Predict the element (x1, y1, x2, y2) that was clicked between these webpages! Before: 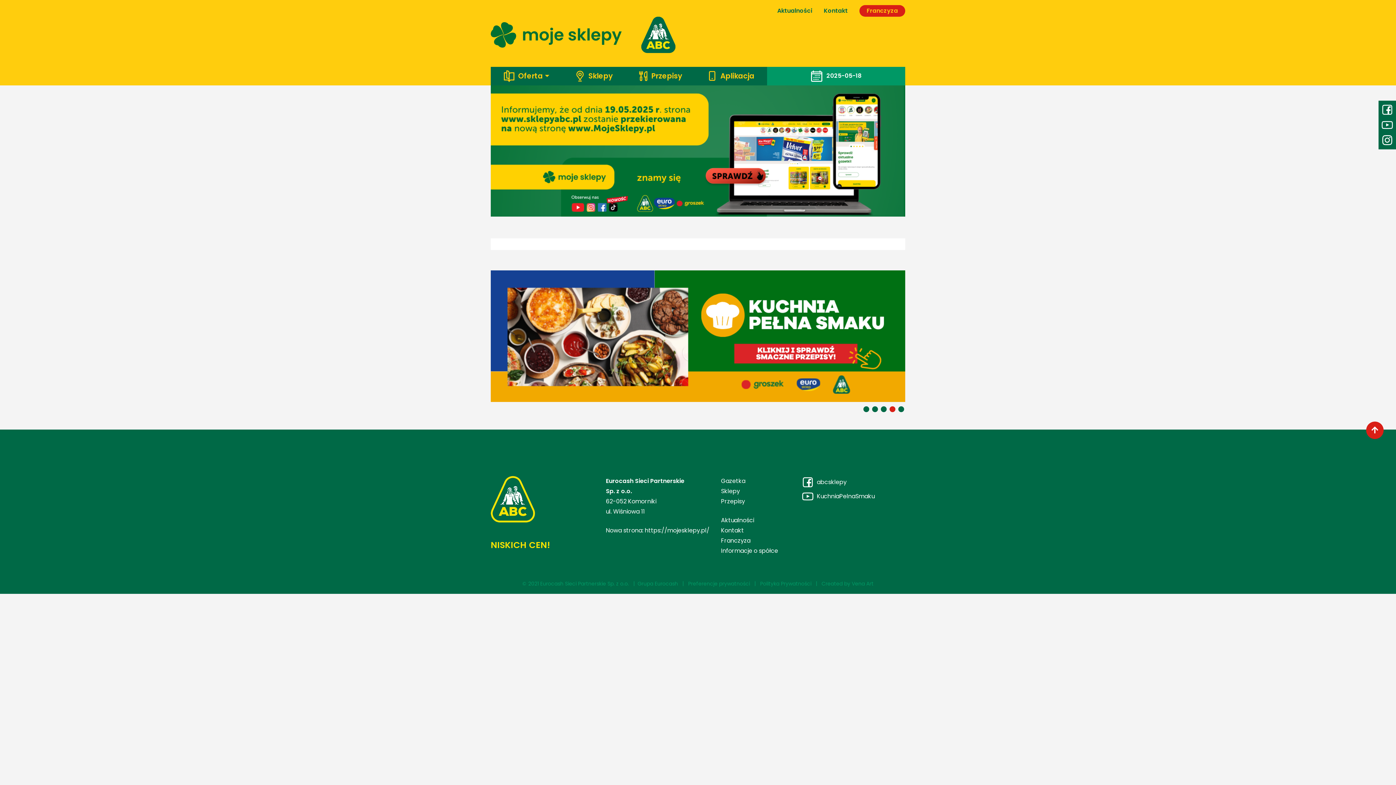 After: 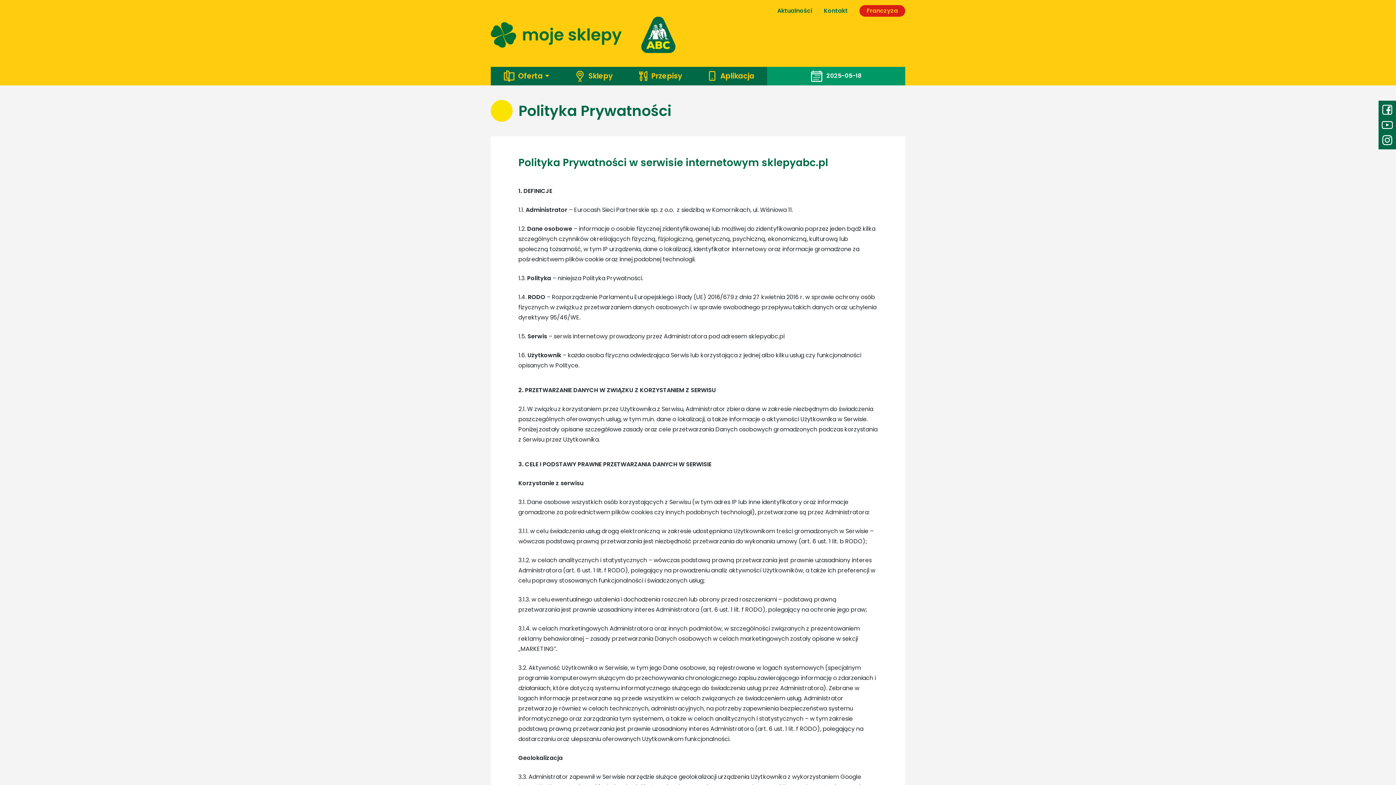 Action: label: Polityka Prywatności bbox: (760, 580, 811, 587)